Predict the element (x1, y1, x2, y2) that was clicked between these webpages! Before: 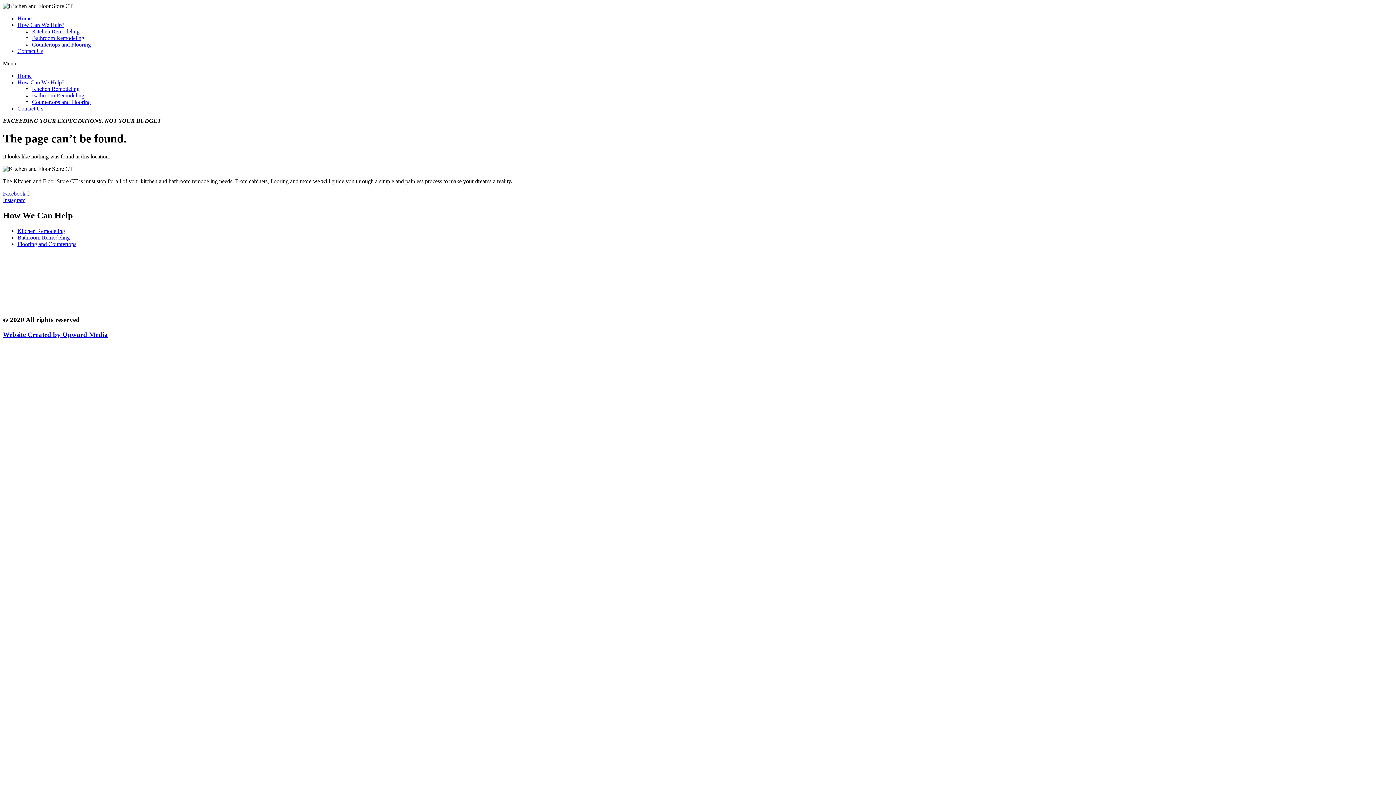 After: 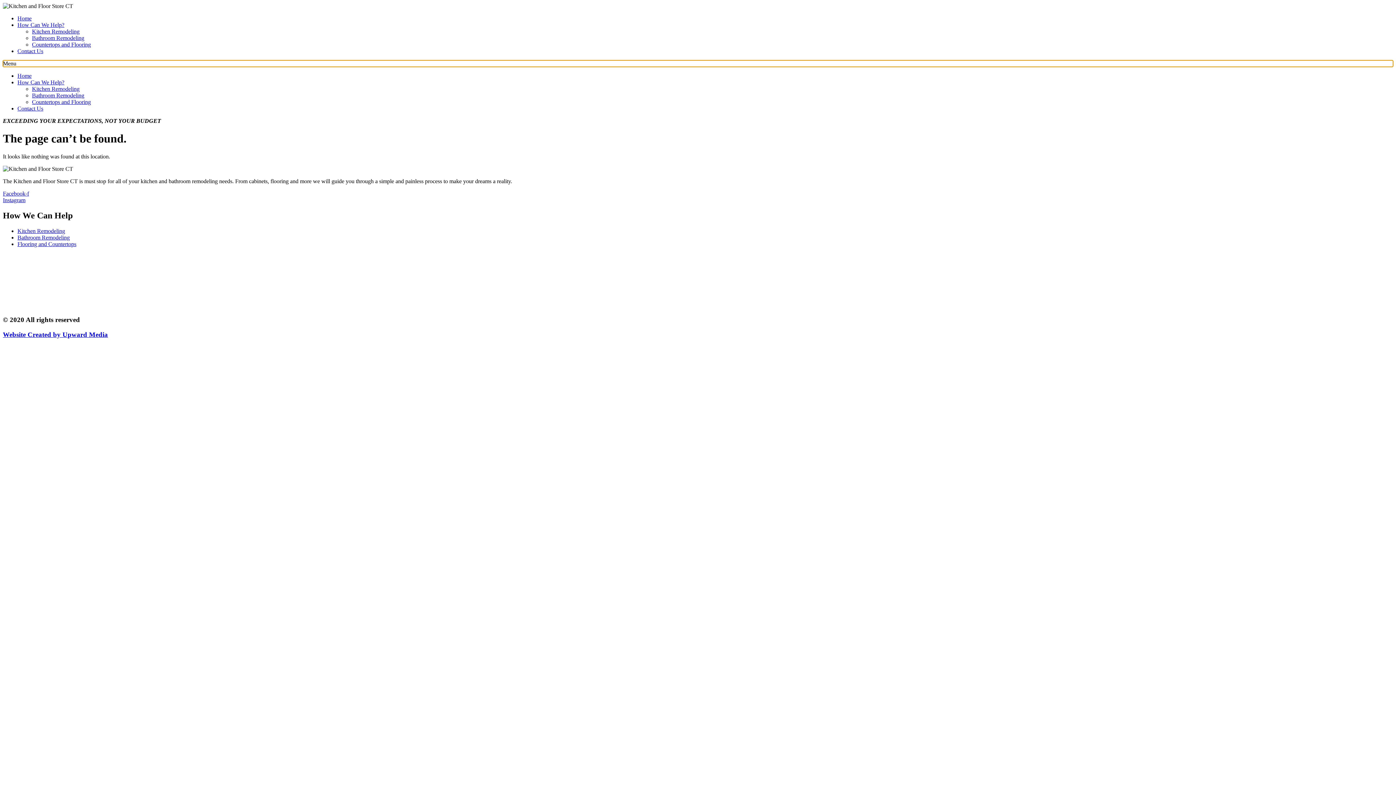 Action: bbox: (2, 60, 1393, 66) label: Menu Toggle